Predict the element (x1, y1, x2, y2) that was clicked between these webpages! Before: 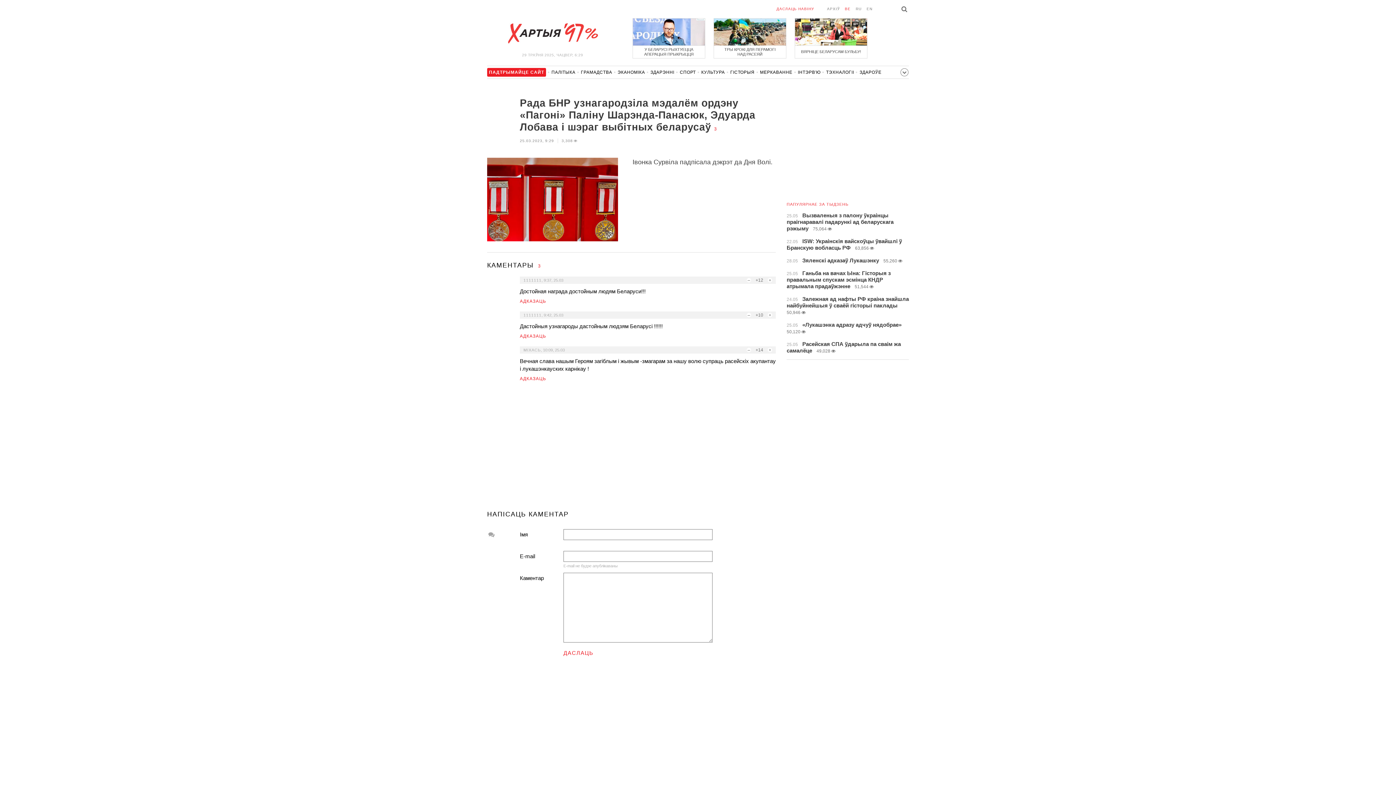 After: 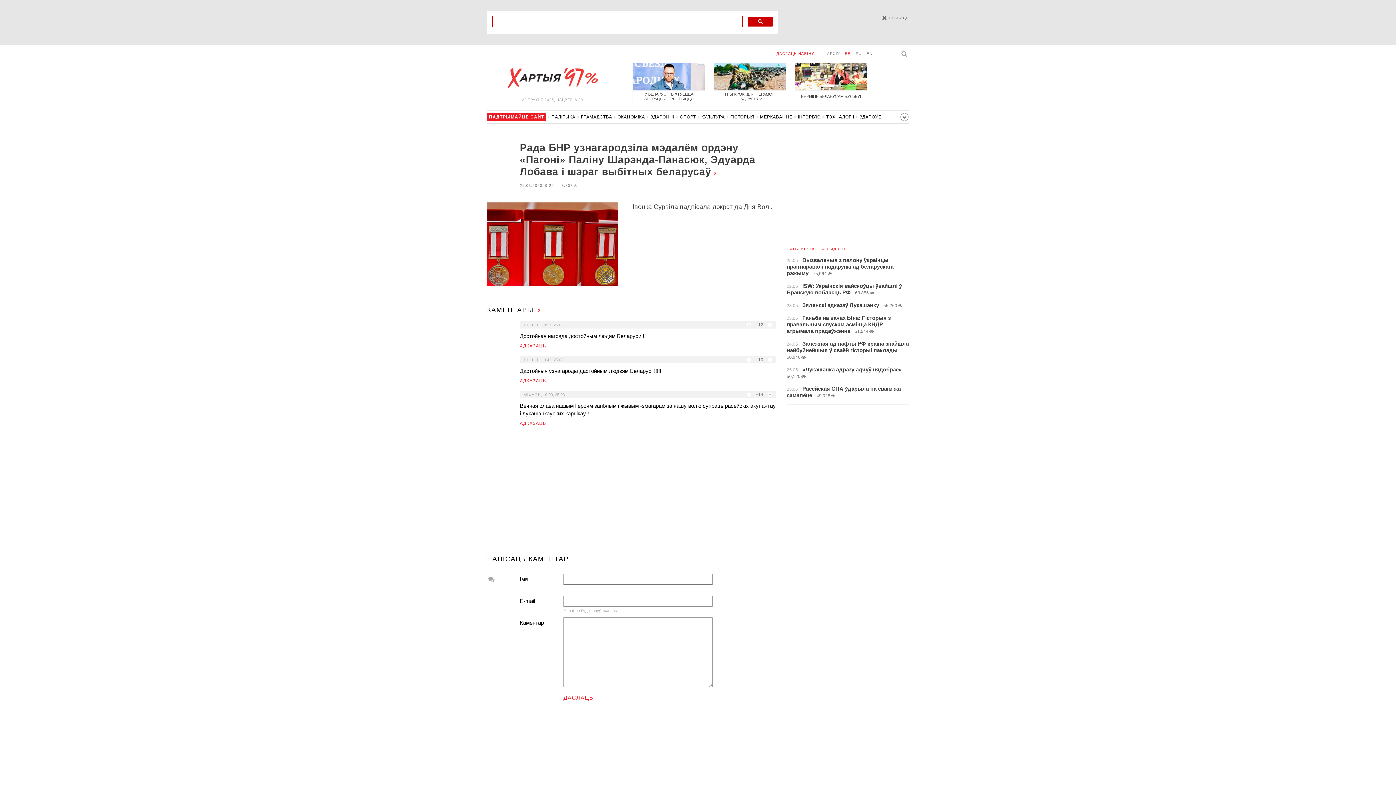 Action: bbox: (900, 6, 909, 12)